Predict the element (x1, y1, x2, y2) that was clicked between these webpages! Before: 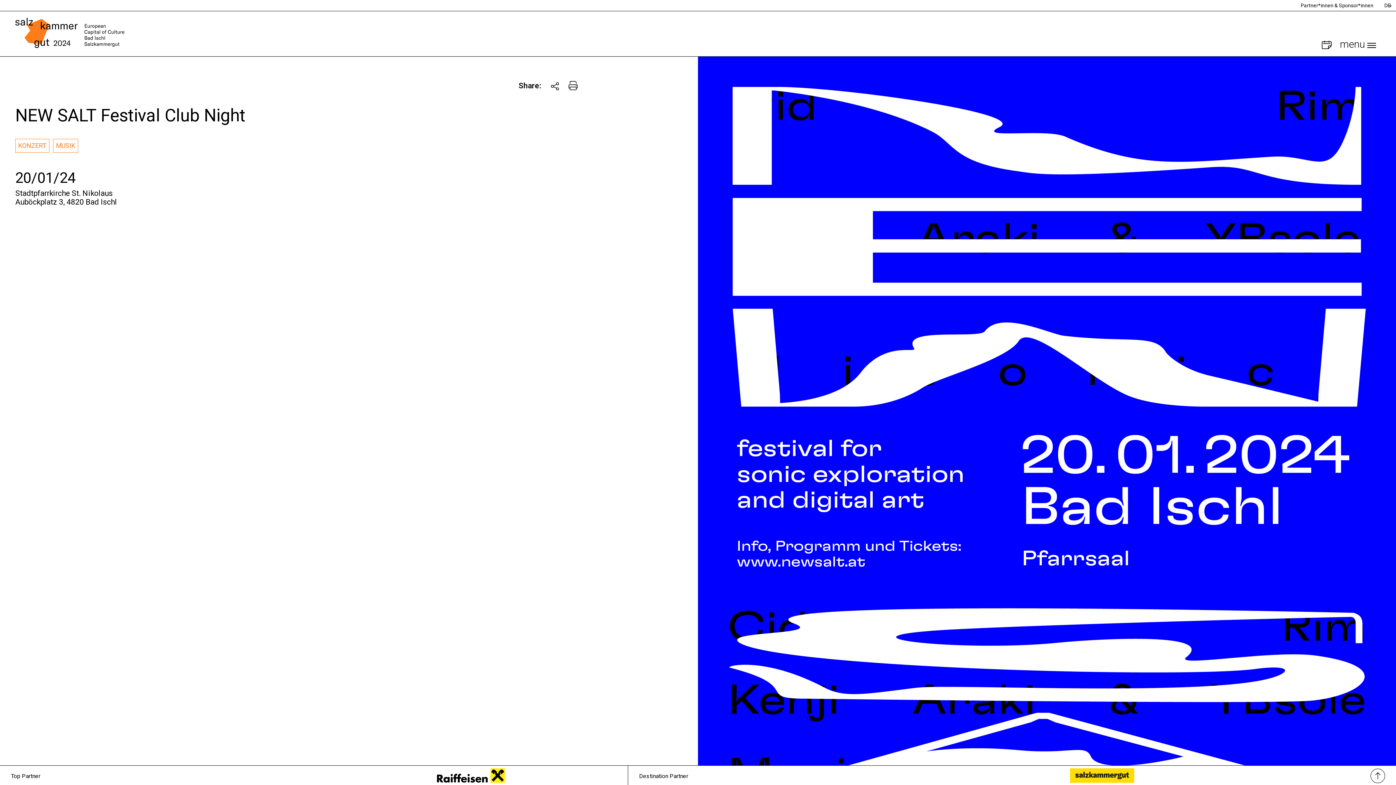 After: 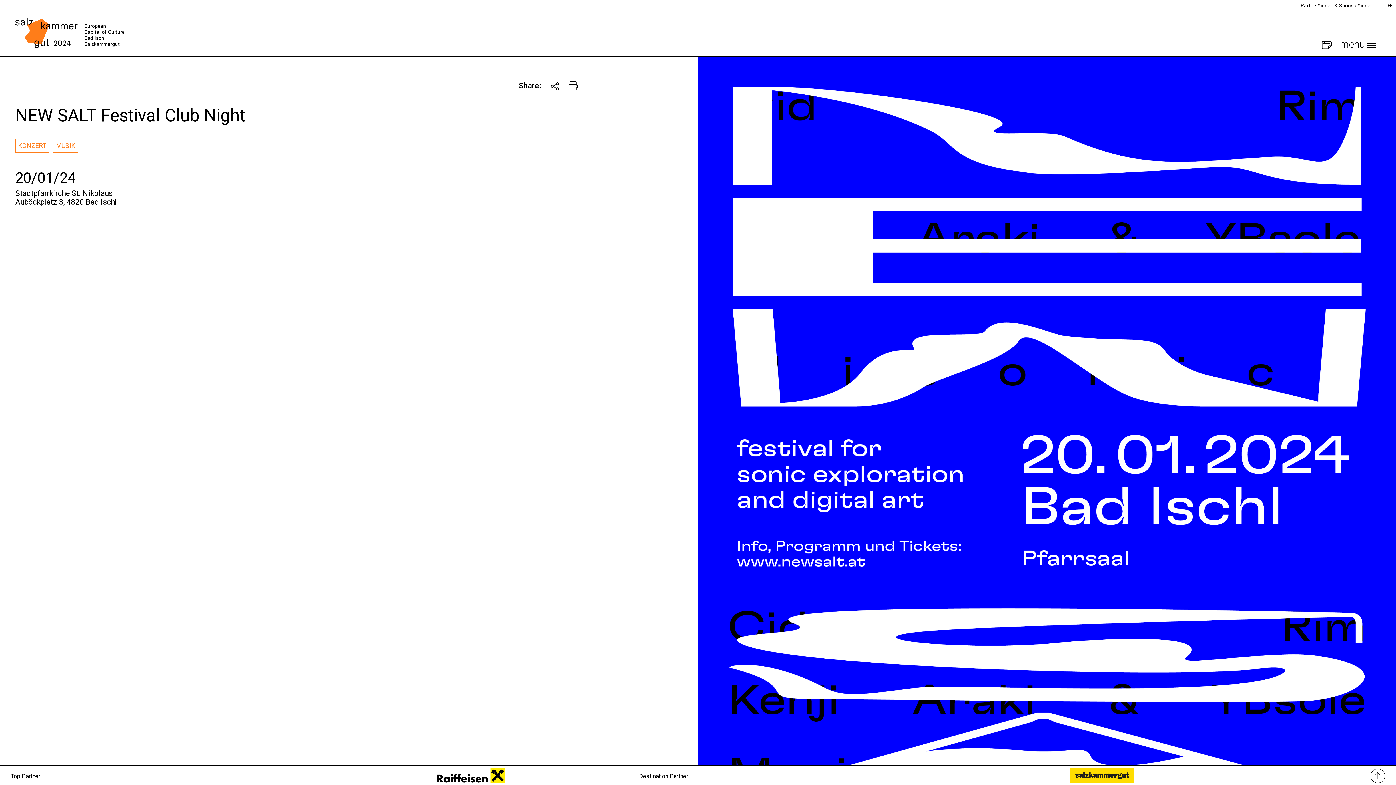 Action: bbox: (568, 81, 577, 90)